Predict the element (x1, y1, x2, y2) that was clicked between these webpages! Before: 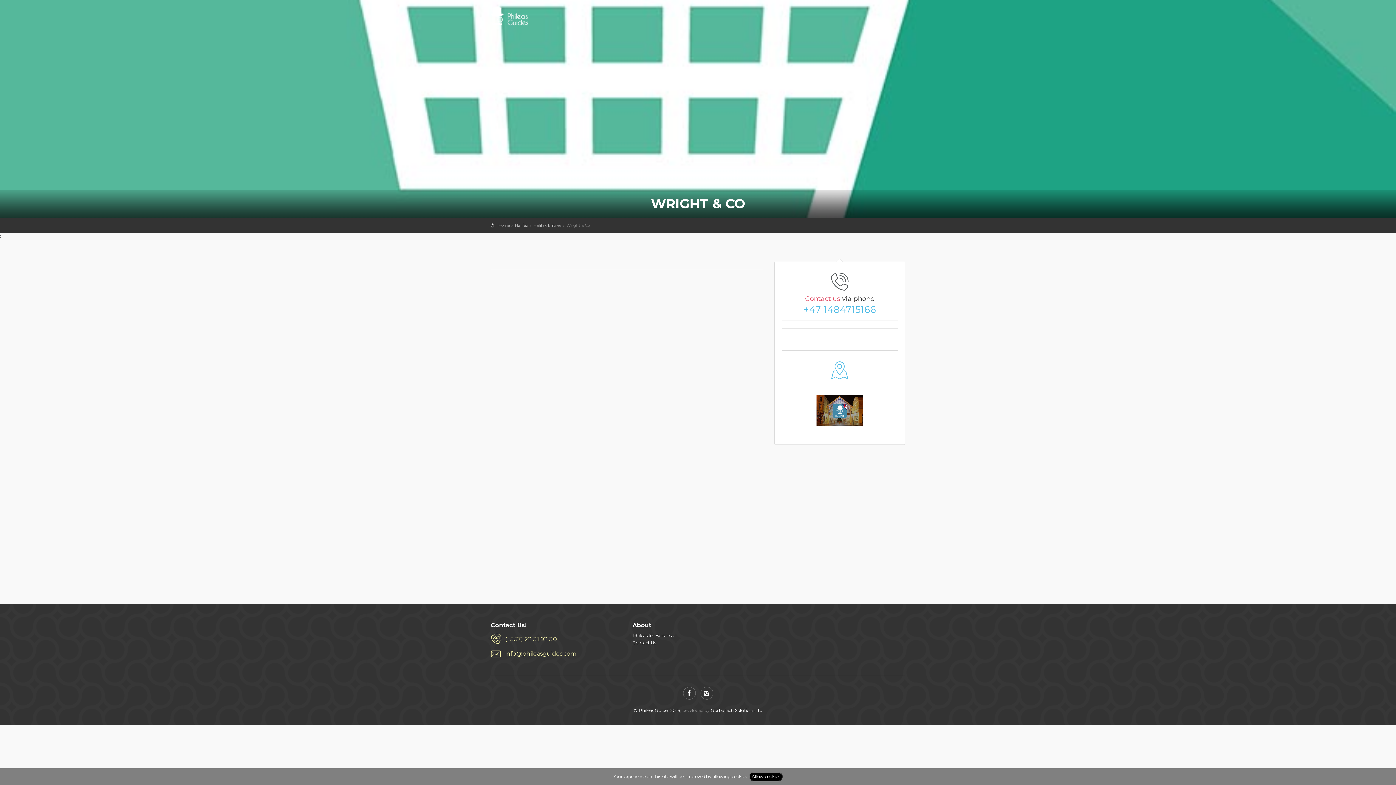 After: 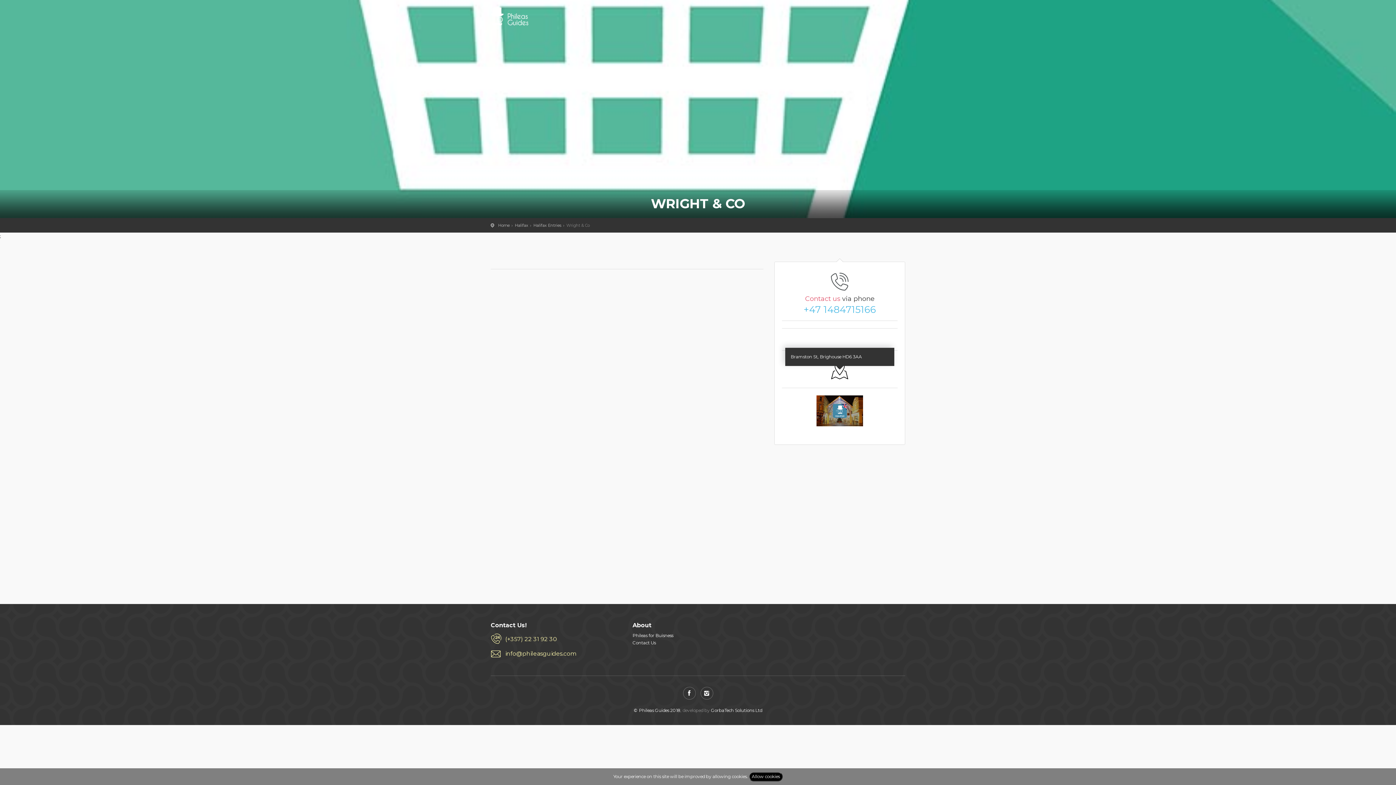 Action: bbox: (826, 358, 853, 380)